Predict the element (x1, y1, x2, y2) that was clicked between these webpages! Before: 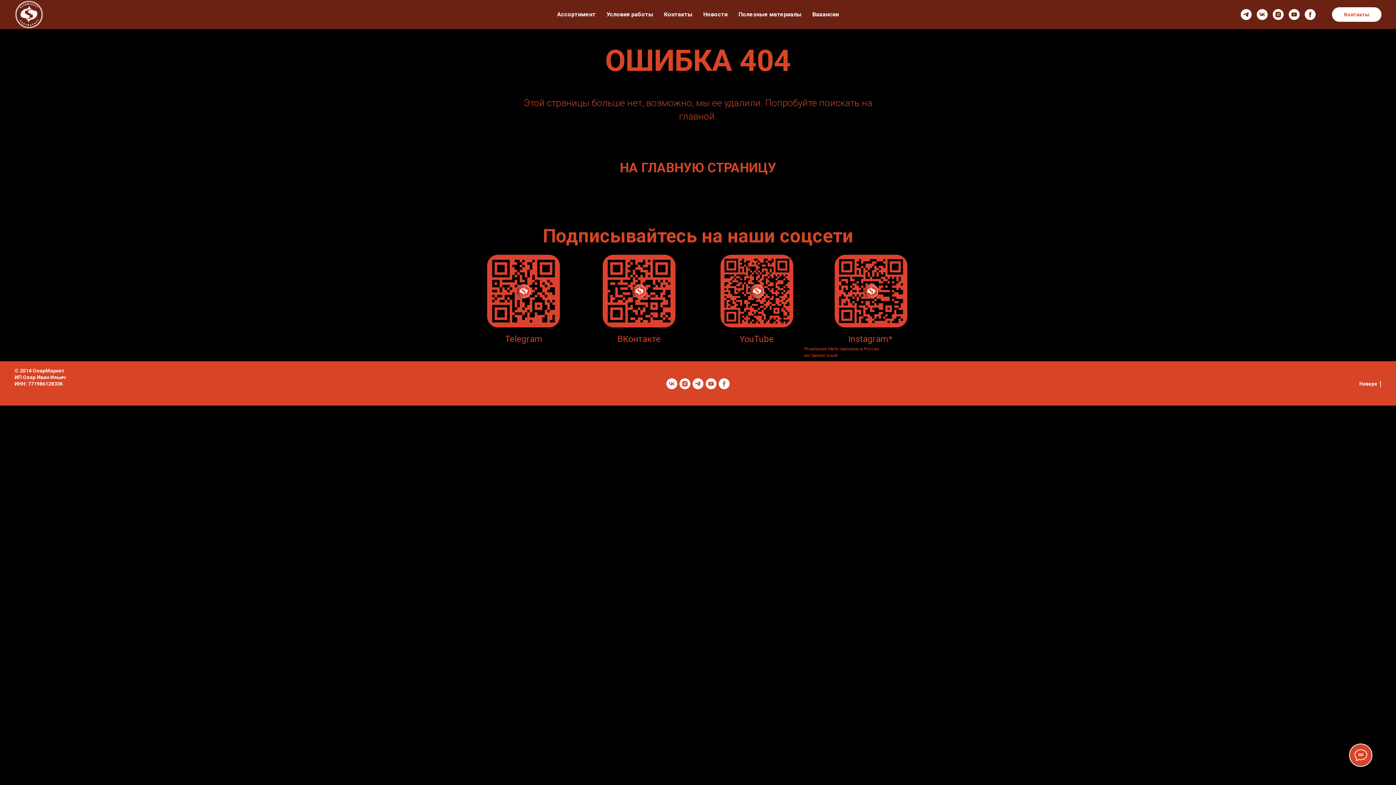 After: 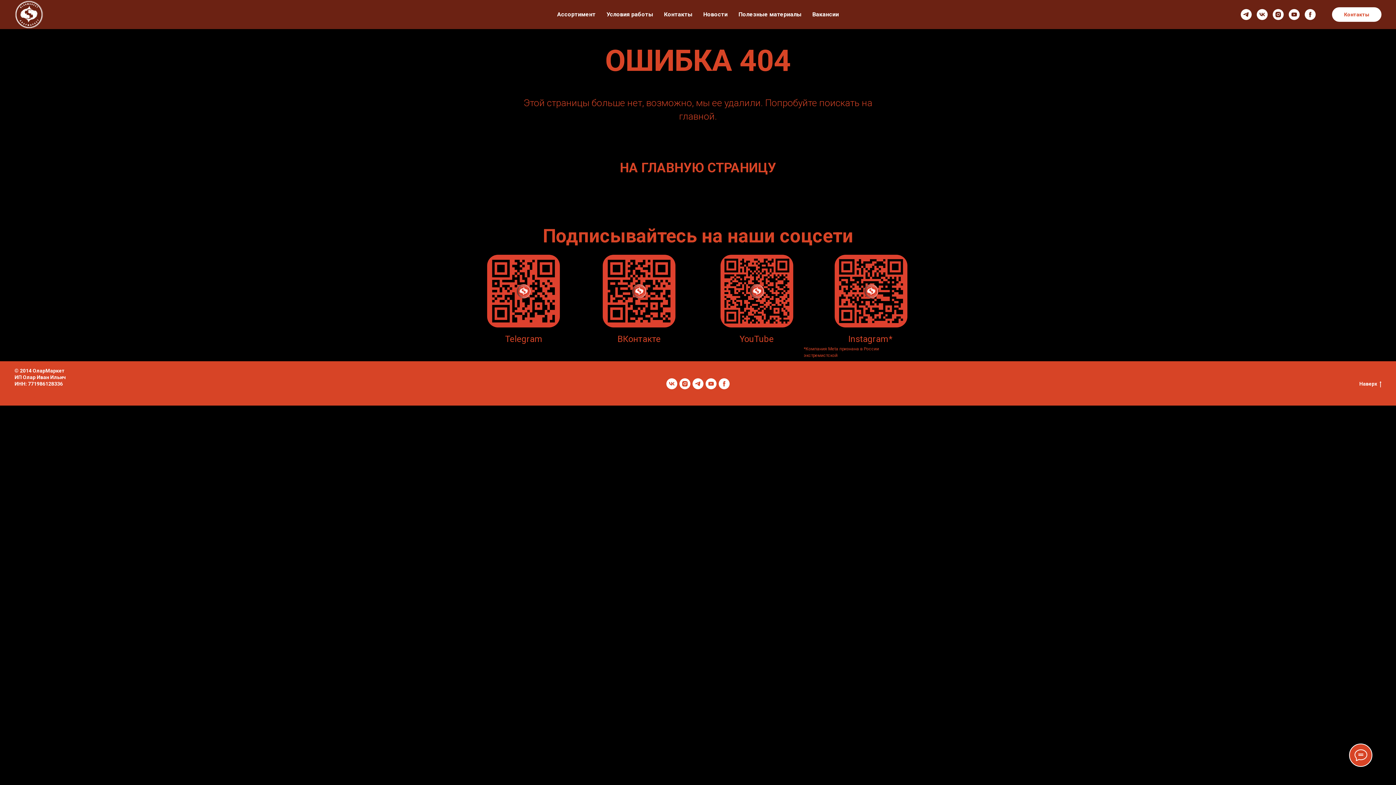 Action: bbox: (14, 394, 93, 400) label: Согласие на обработку данных